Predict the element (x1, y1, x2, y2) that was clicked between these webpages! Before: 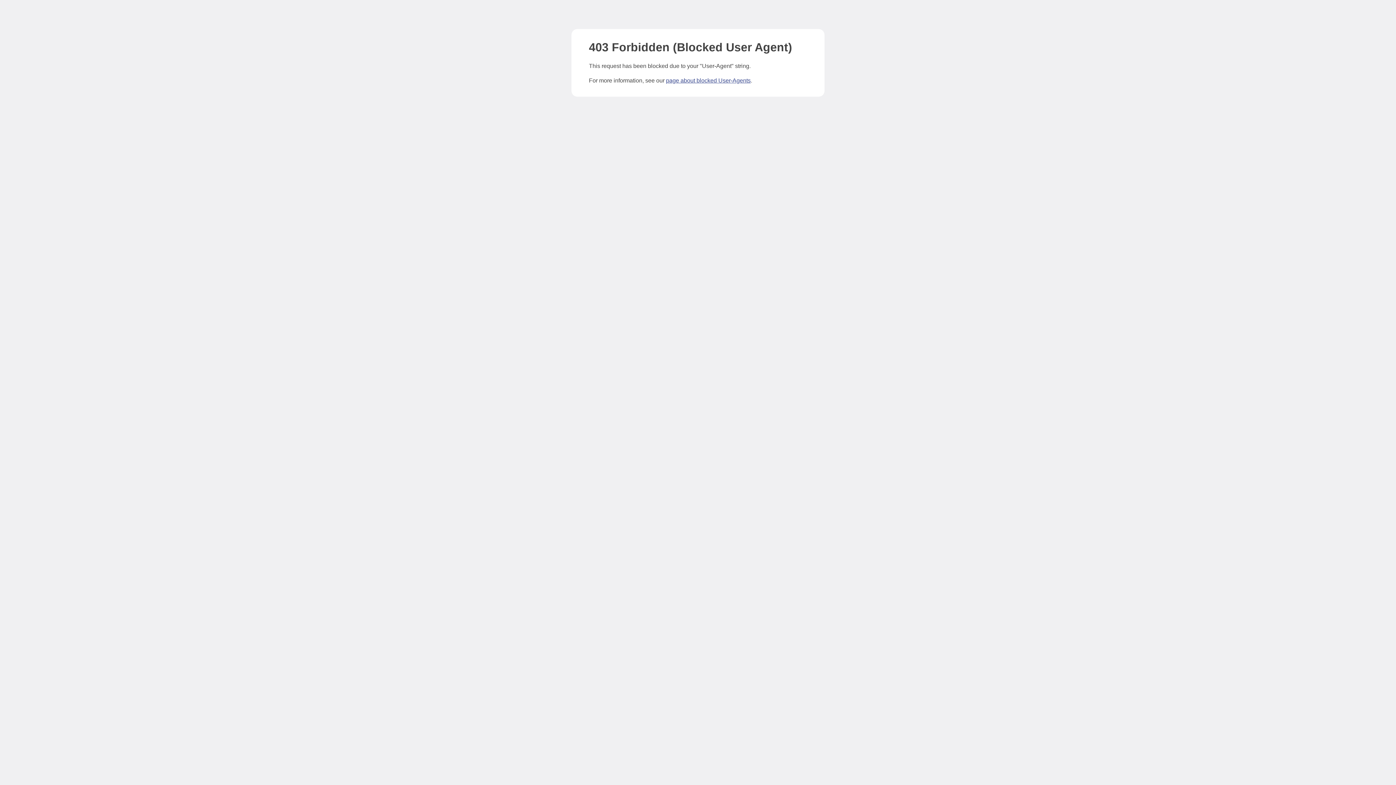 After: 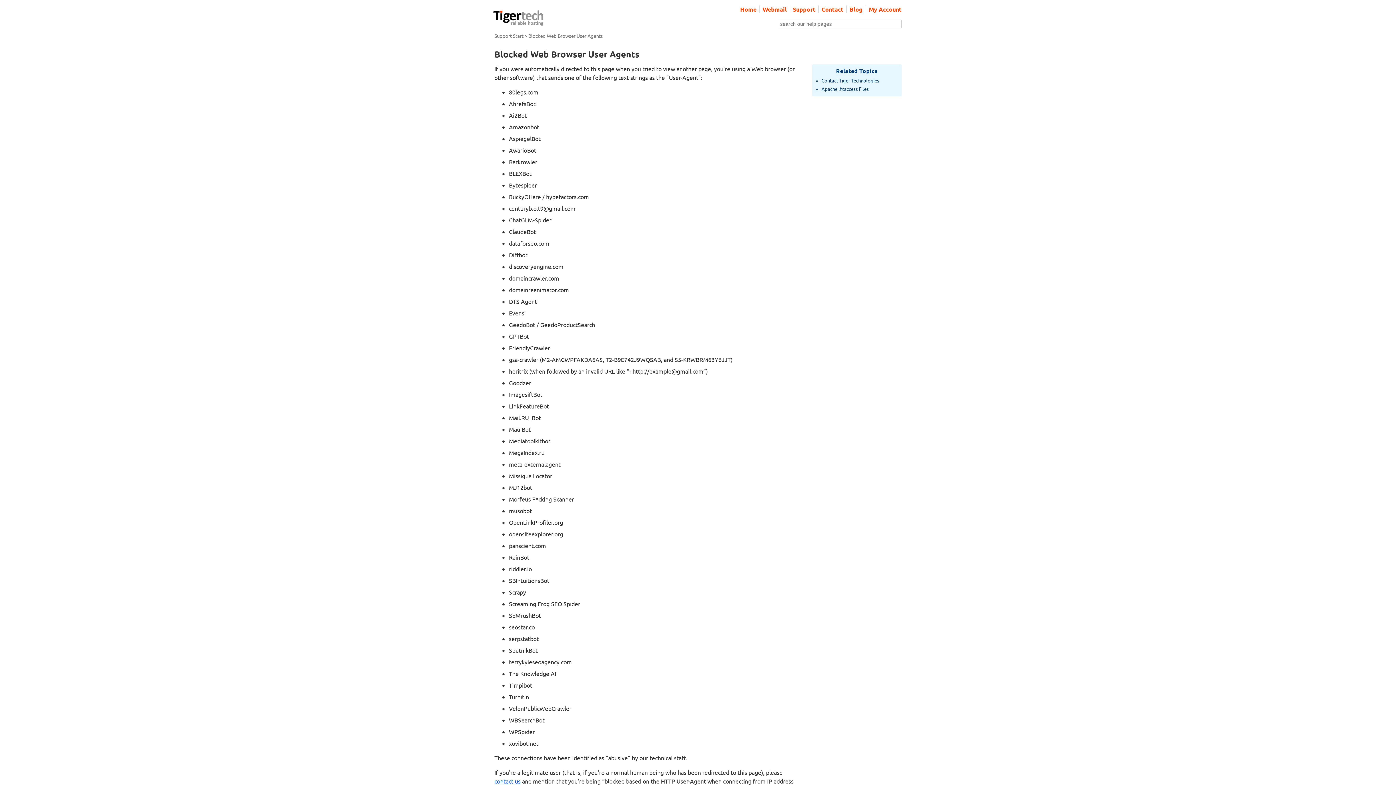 Action: label: page about blocked User-Agents bbox: (666, 77, 750, 83)